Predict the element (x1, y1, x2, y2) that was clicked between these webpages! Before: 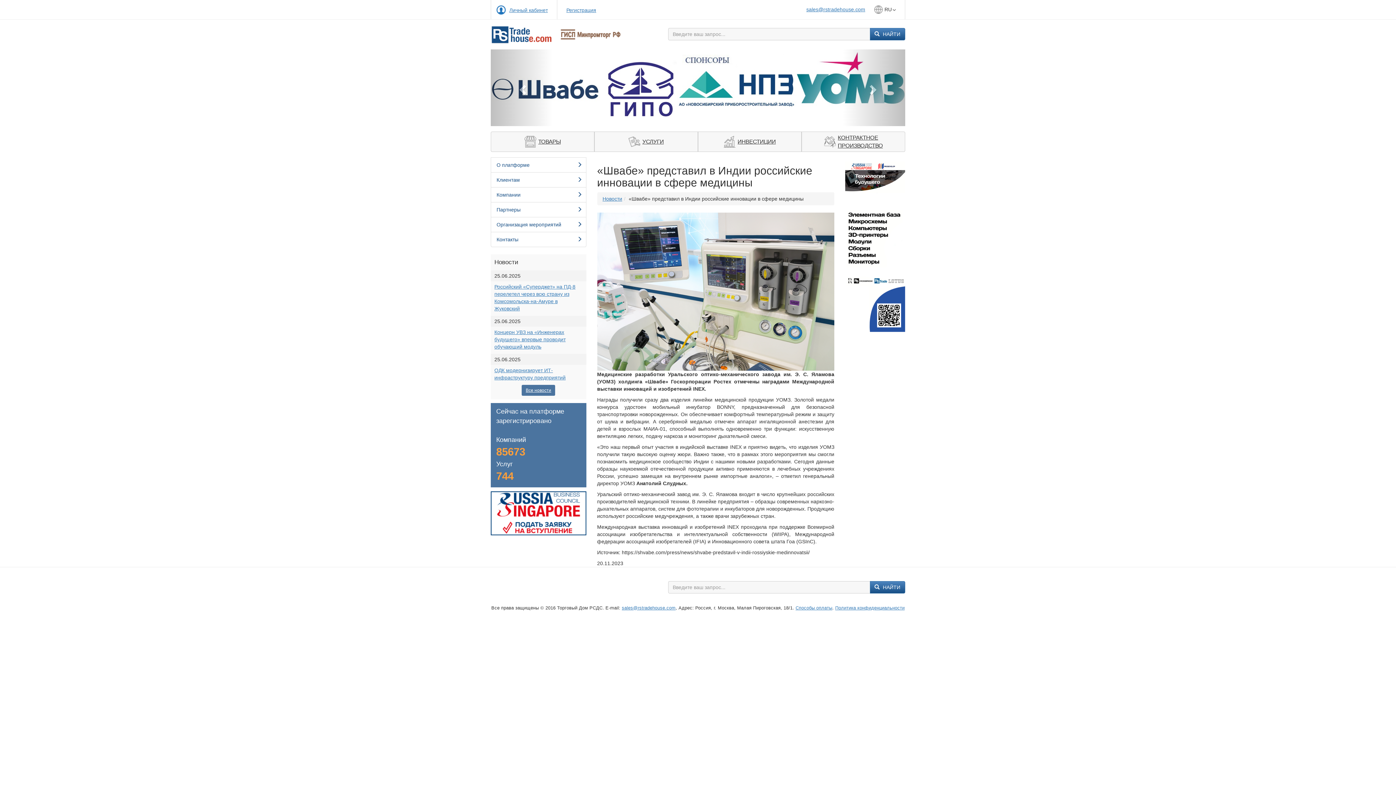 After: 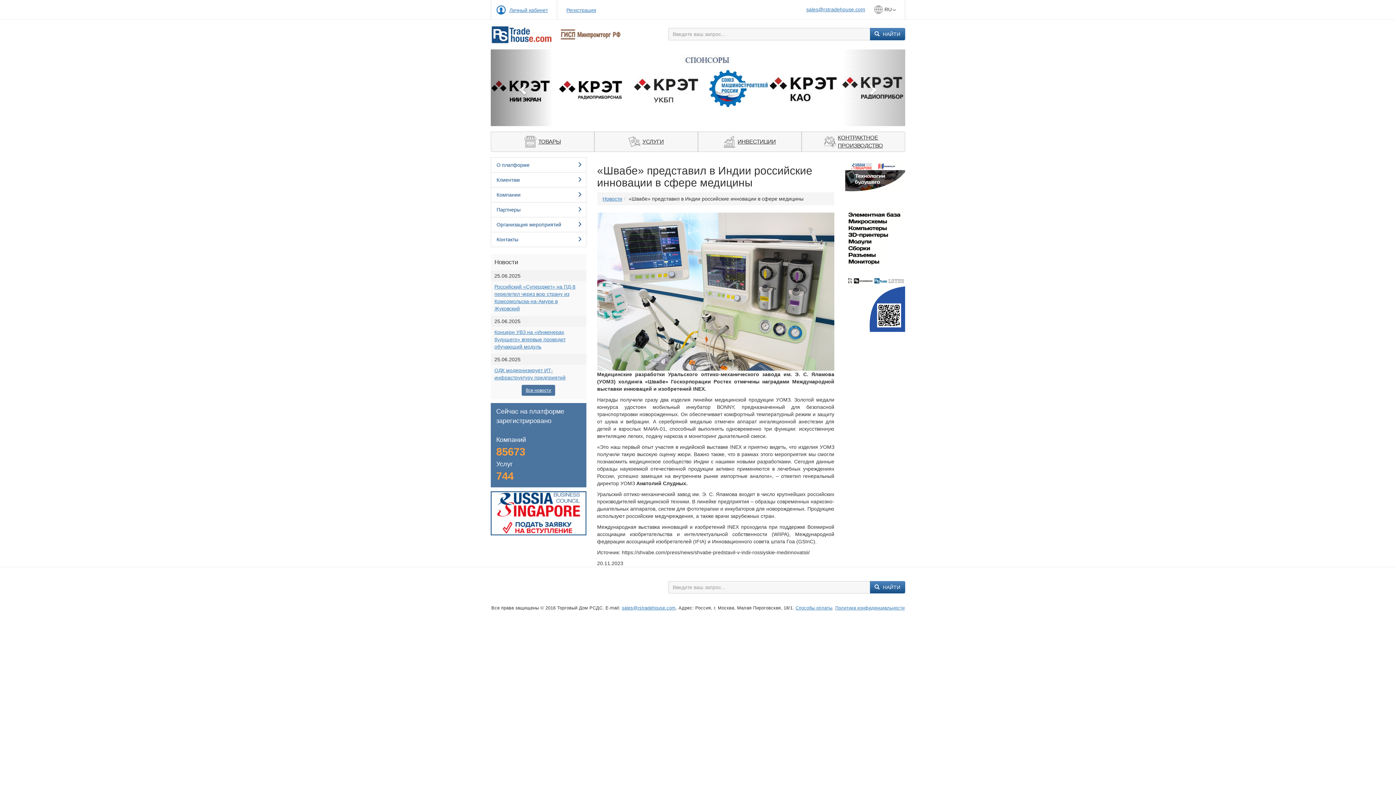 Action: bbox: (490, 49, 553, 126) label: Previous